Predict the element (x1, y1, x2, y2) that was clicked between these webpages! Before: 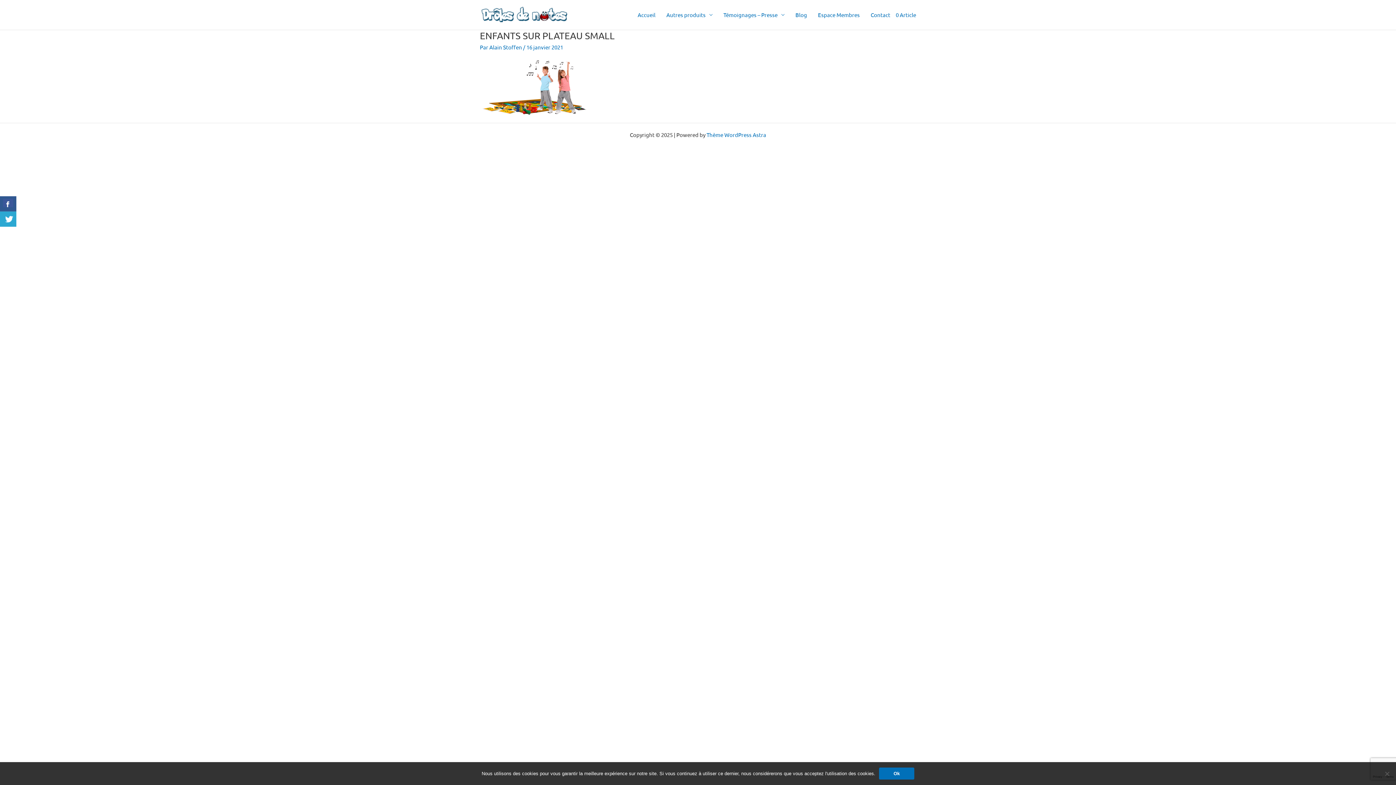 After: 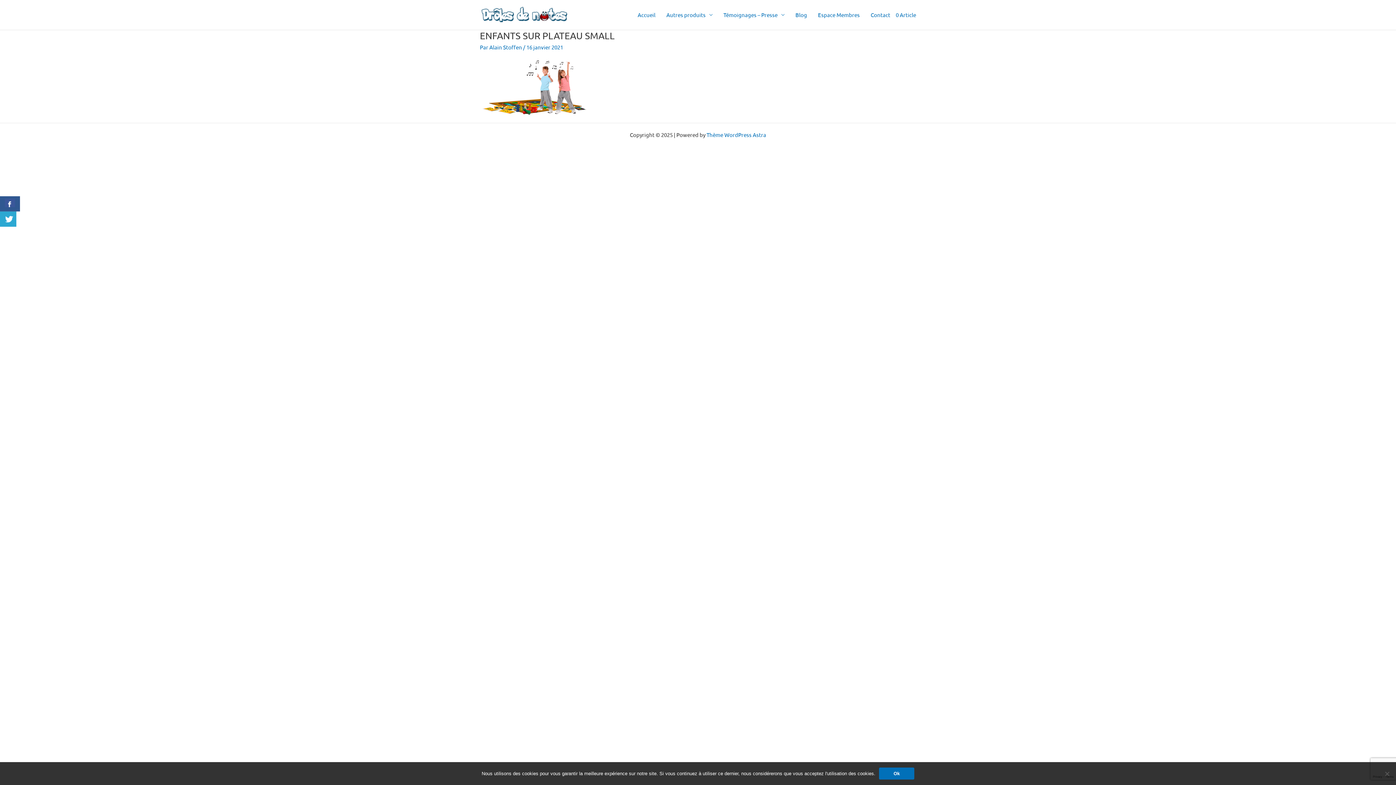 Action: bbox: (0, 196, 16, 211)